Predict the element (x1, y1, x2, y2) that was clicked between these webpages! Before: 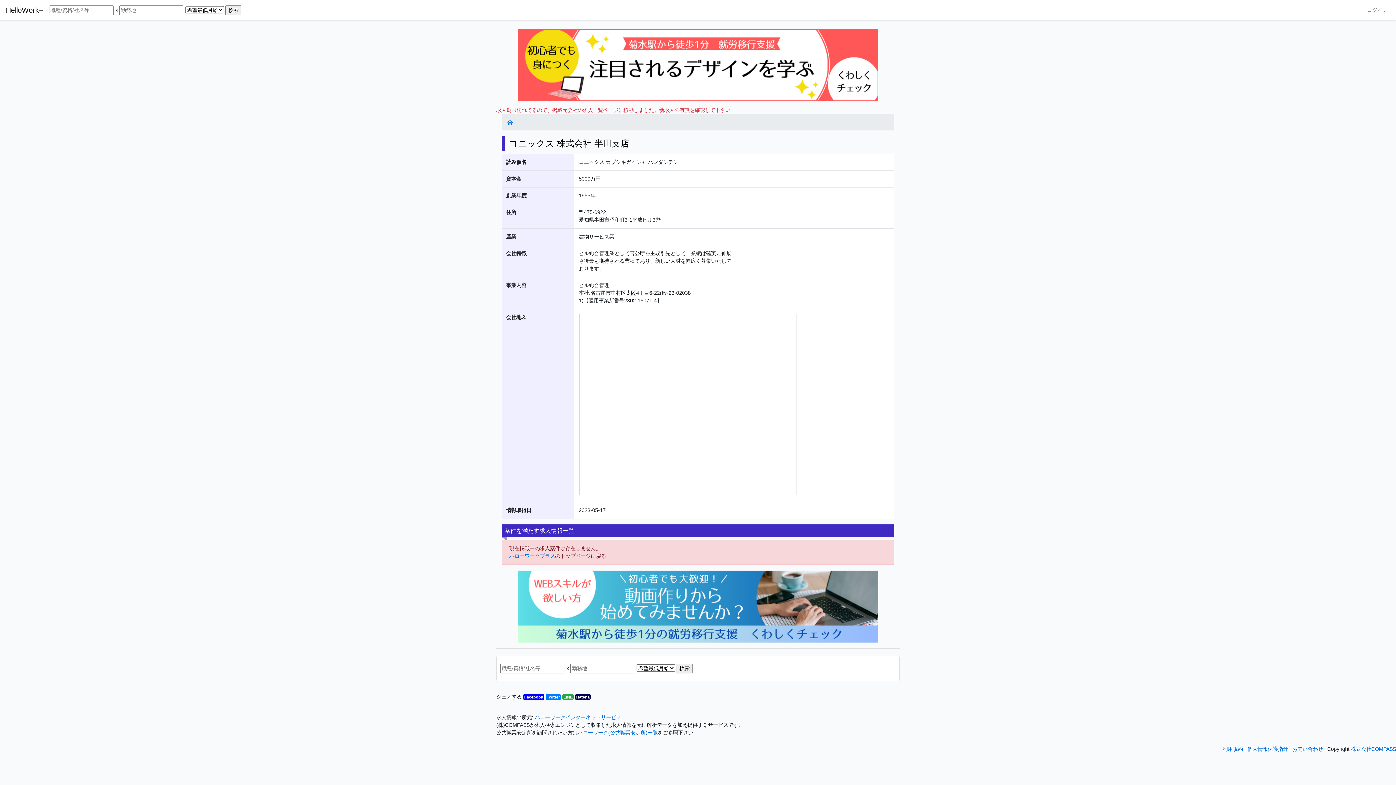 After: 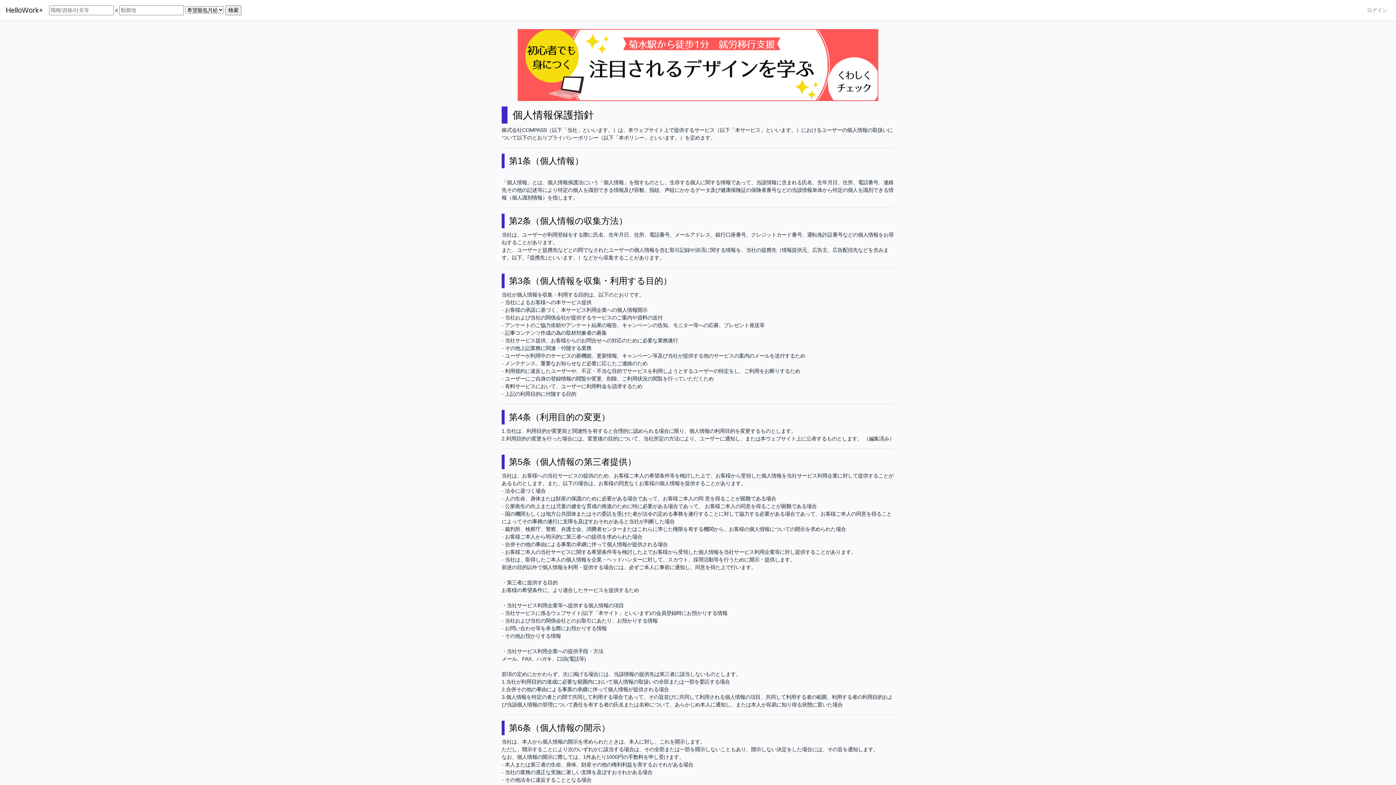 Action: label: 個人情報保護指針 bbox: (1247, 746, 1288, 752)